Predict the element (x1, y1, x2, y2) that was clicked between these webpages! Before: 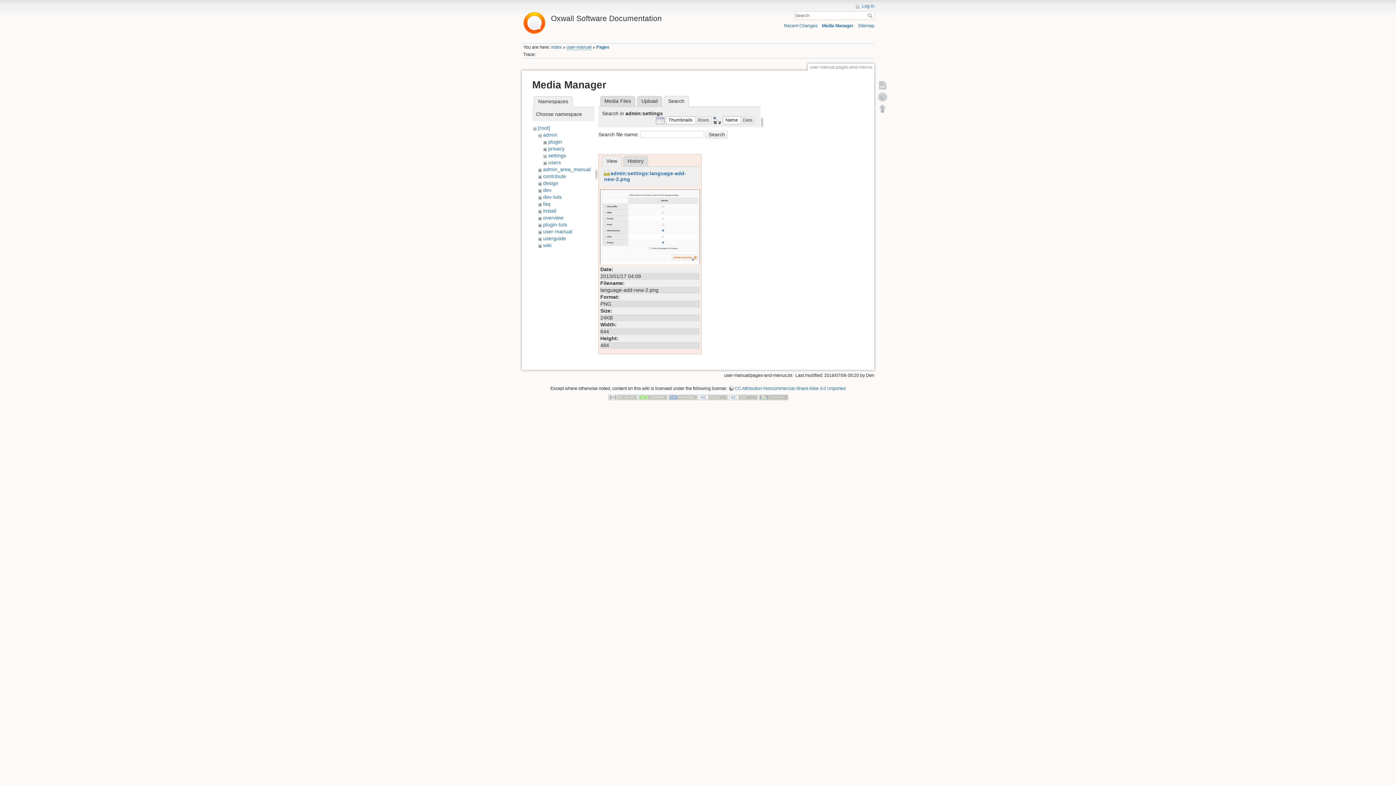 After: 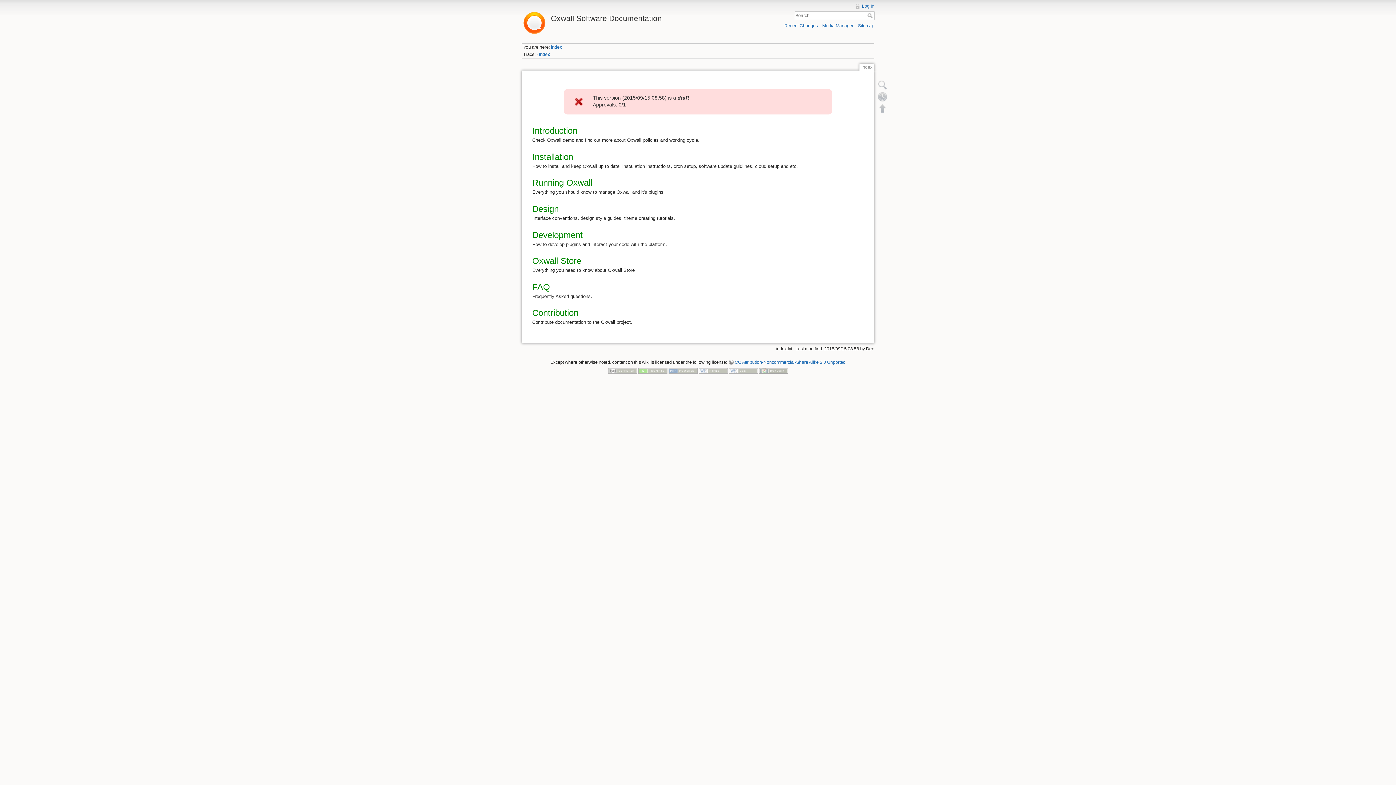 Action: label: index bbox: (551, 44, 561, 49)